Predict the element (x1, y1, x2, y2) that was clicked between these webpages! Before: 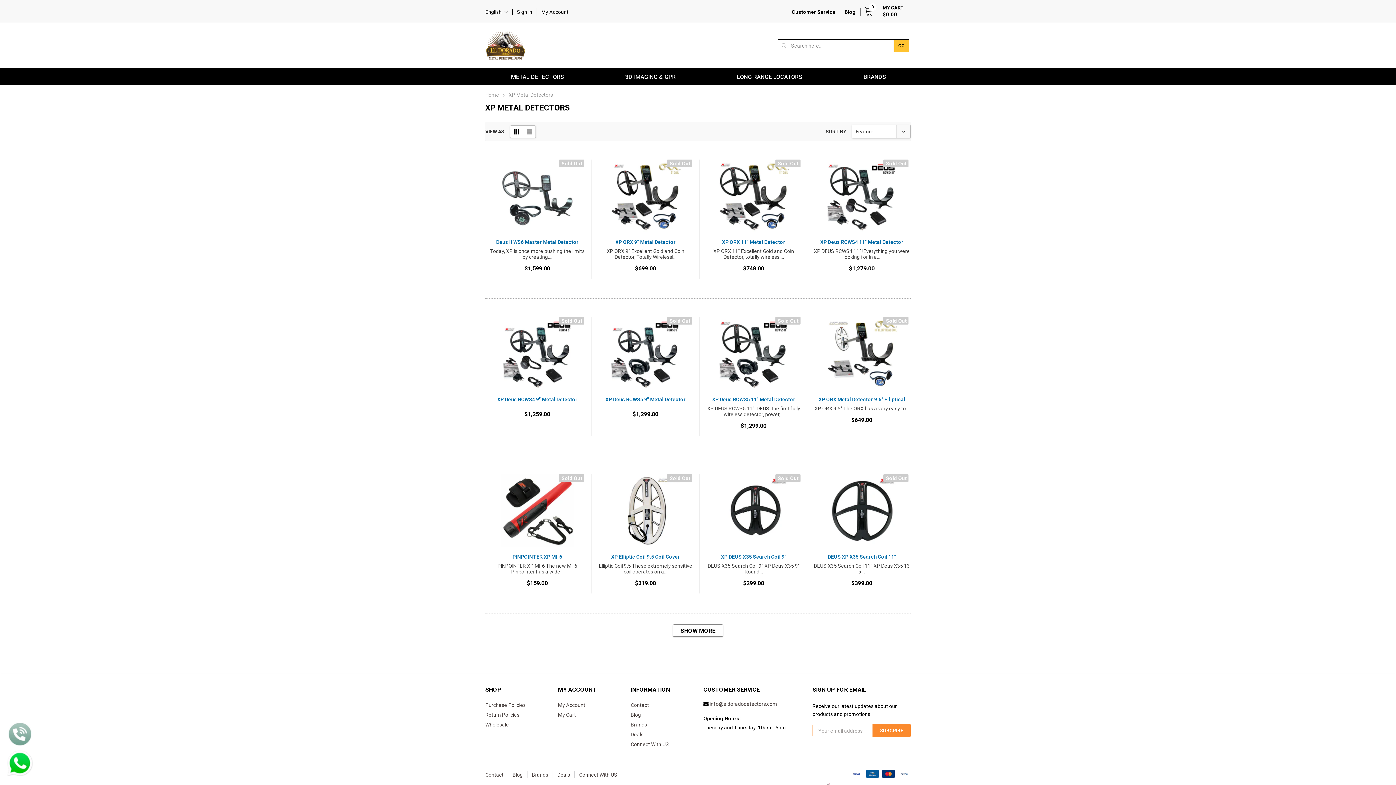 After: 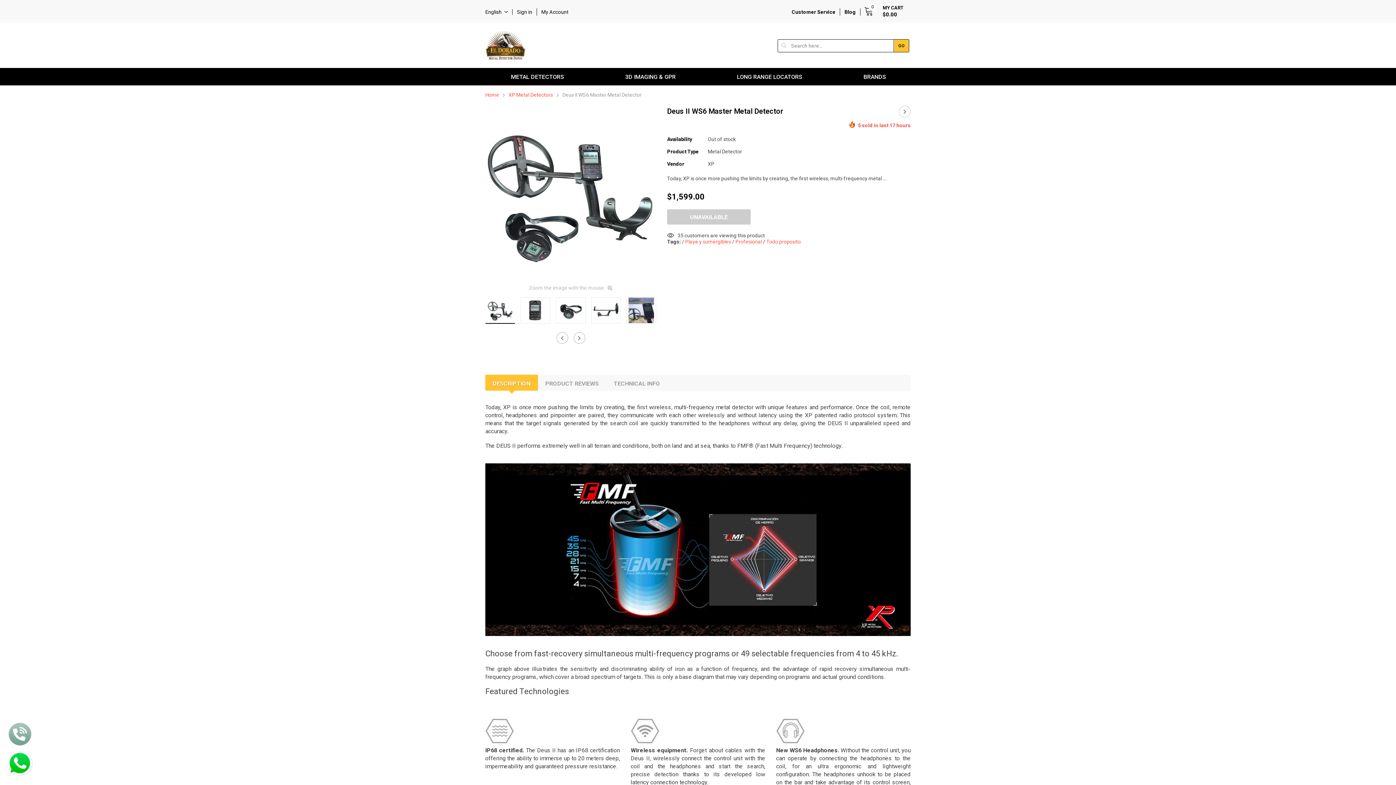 Action: bbox: (496, 238, 578, 246) label: Deus II WS6 Master Metal Detector